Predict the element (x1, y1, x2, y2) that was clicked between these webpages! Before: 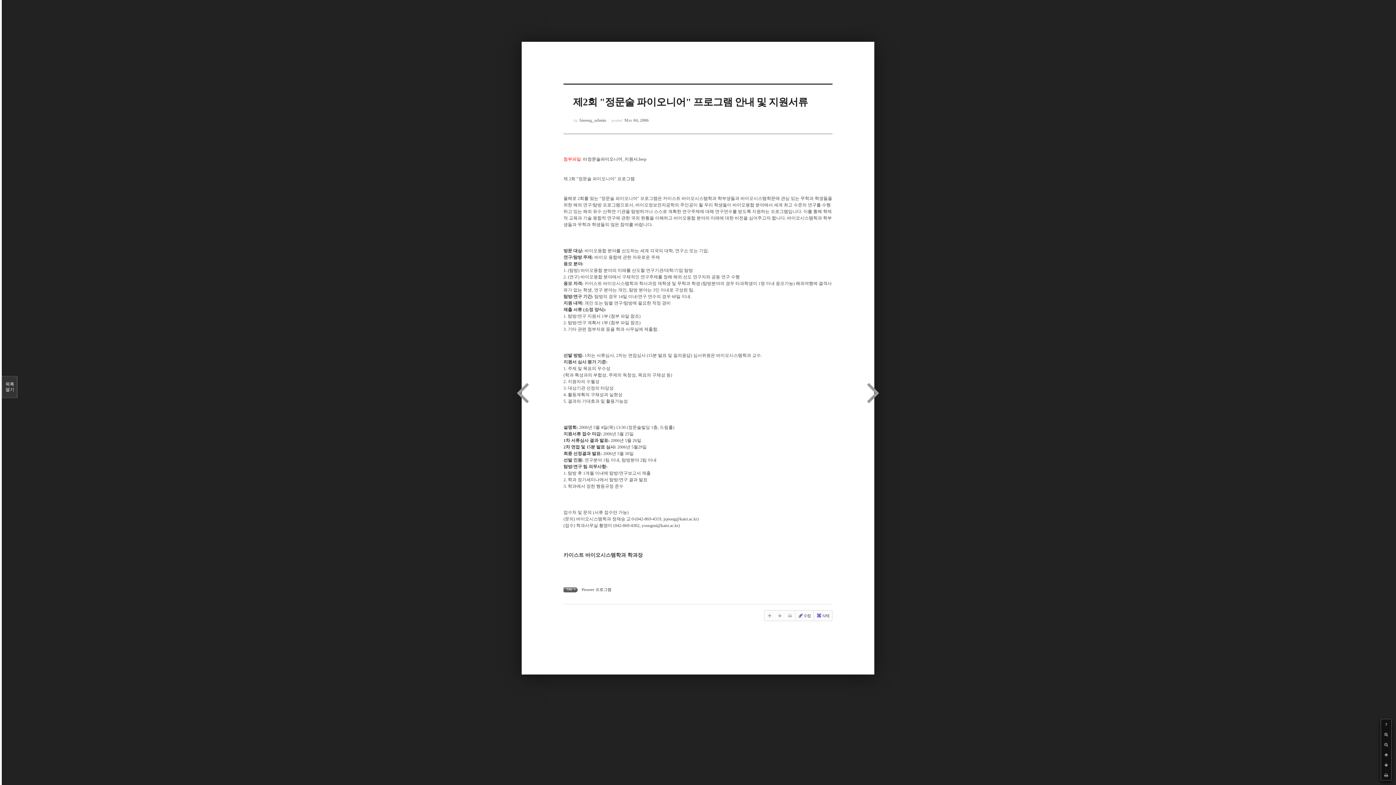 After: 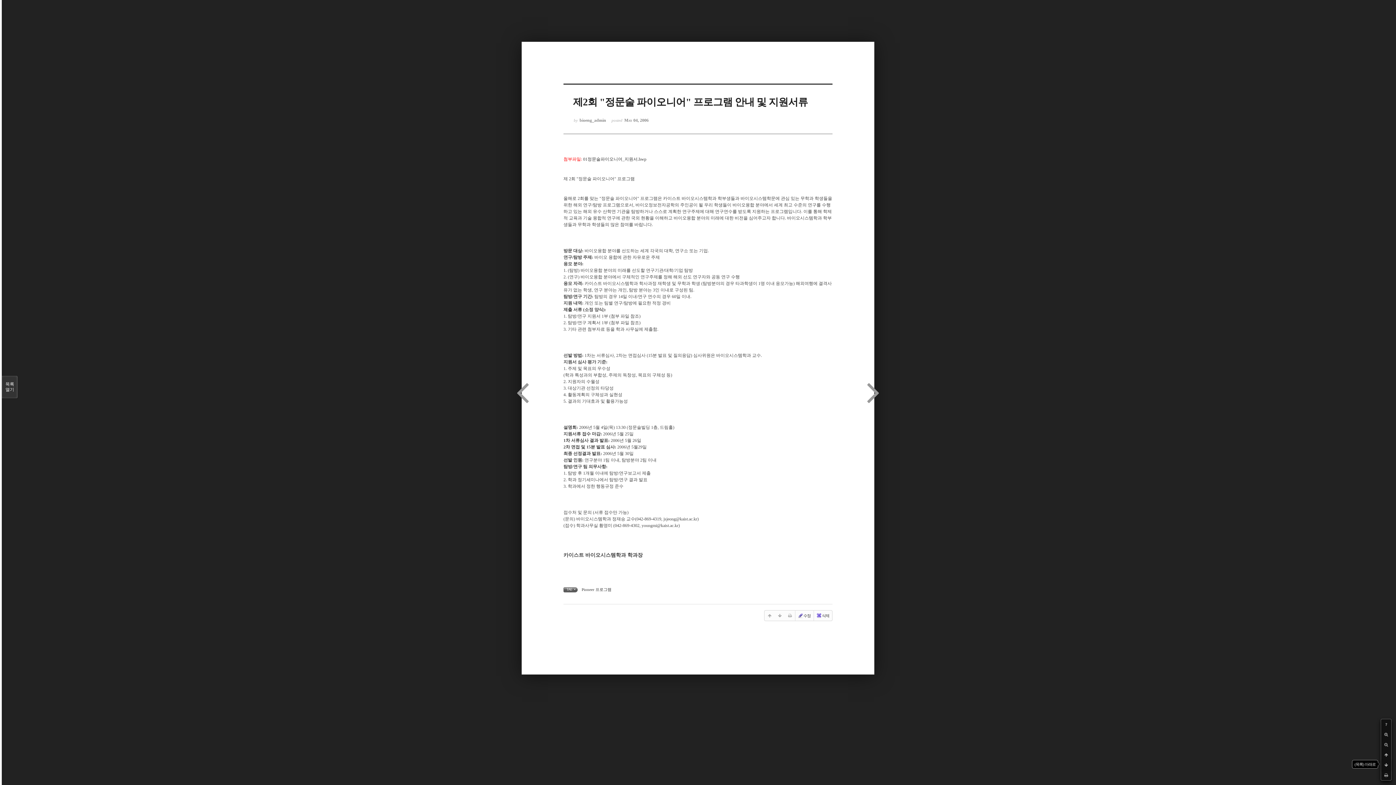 Action: bbox: (1381, 760, 1391, 770)